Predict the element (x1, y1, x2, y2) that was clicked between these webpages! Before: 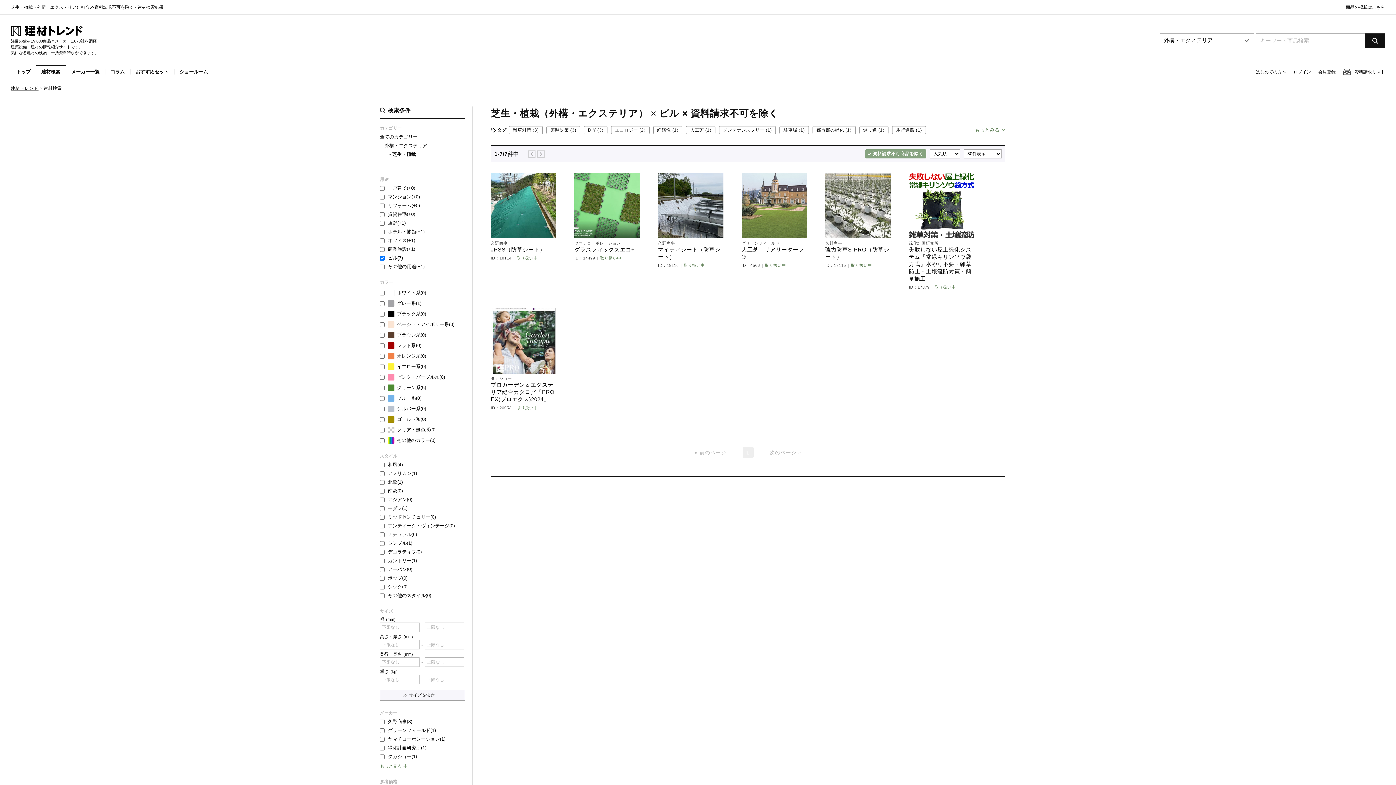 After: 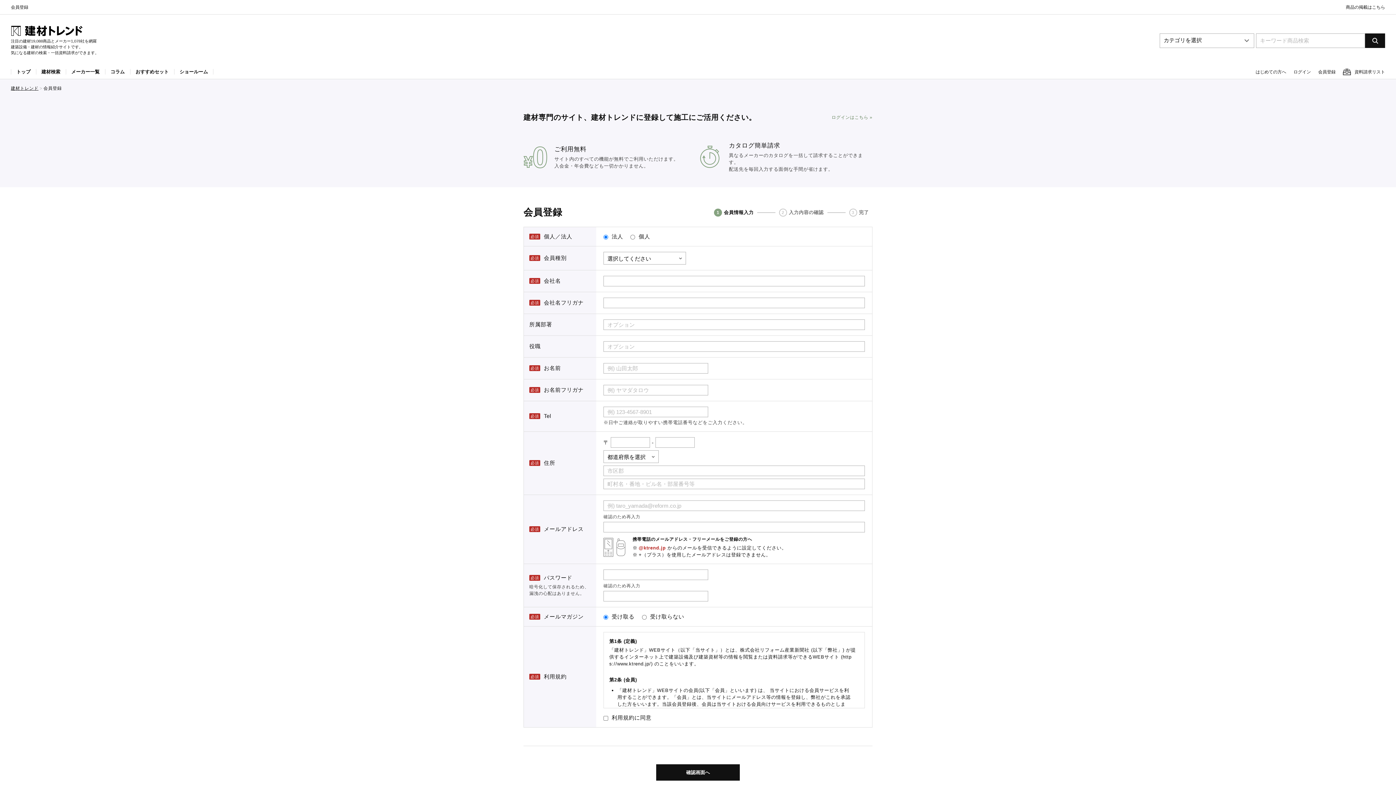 Action: bbox: (1318, 69, 1336, 74) label: 会員登録